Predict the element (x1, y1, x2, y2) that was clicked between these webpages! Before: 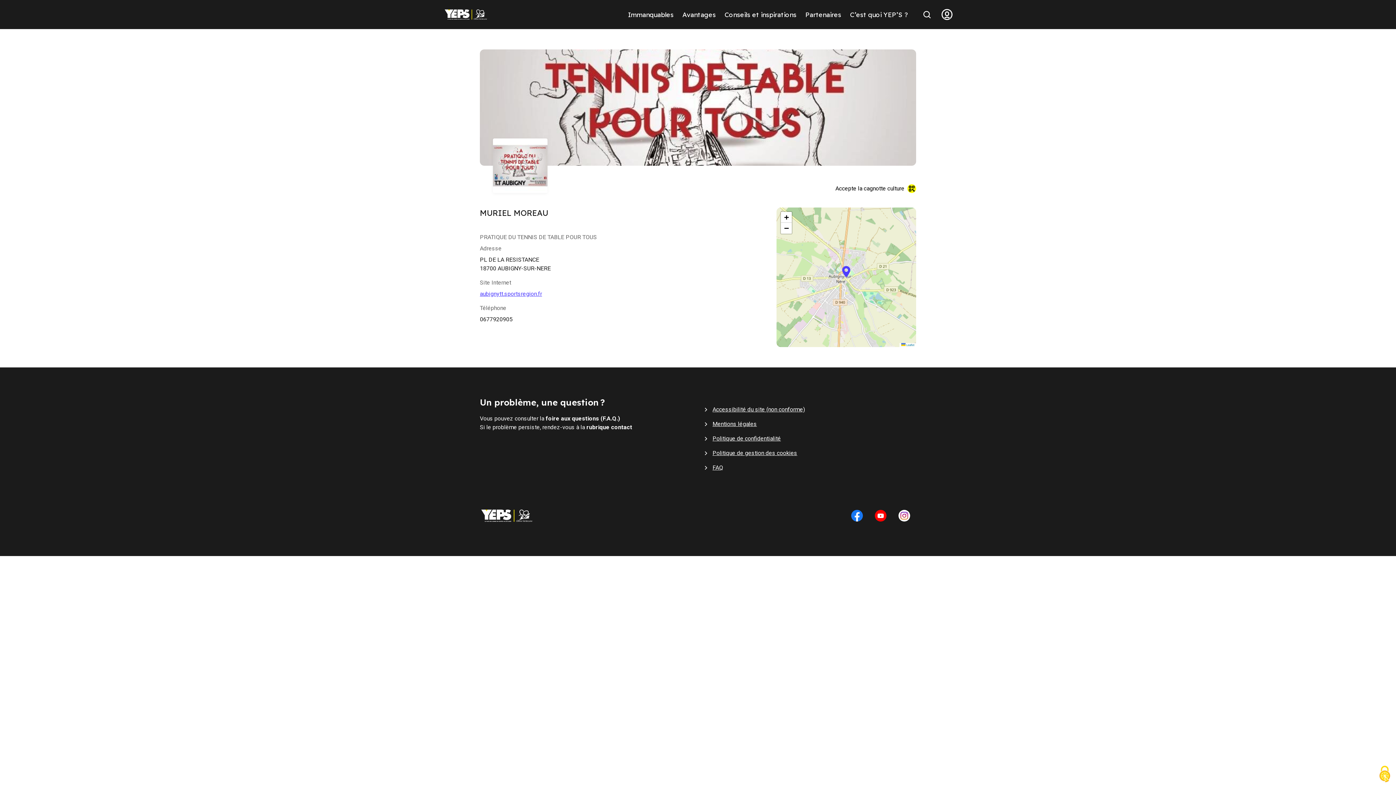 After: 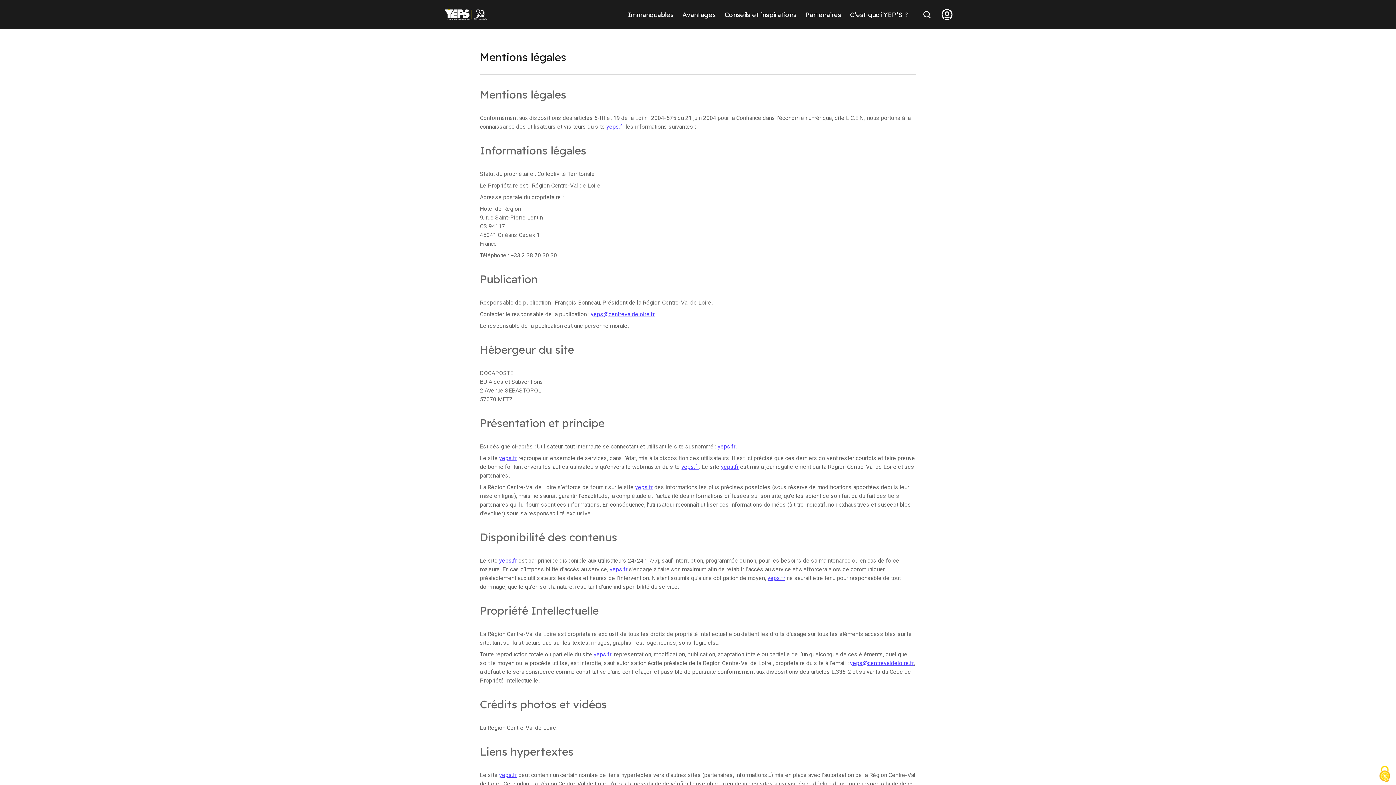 Action: label: Mentions légales bbox: (712, 420, 757, 428)